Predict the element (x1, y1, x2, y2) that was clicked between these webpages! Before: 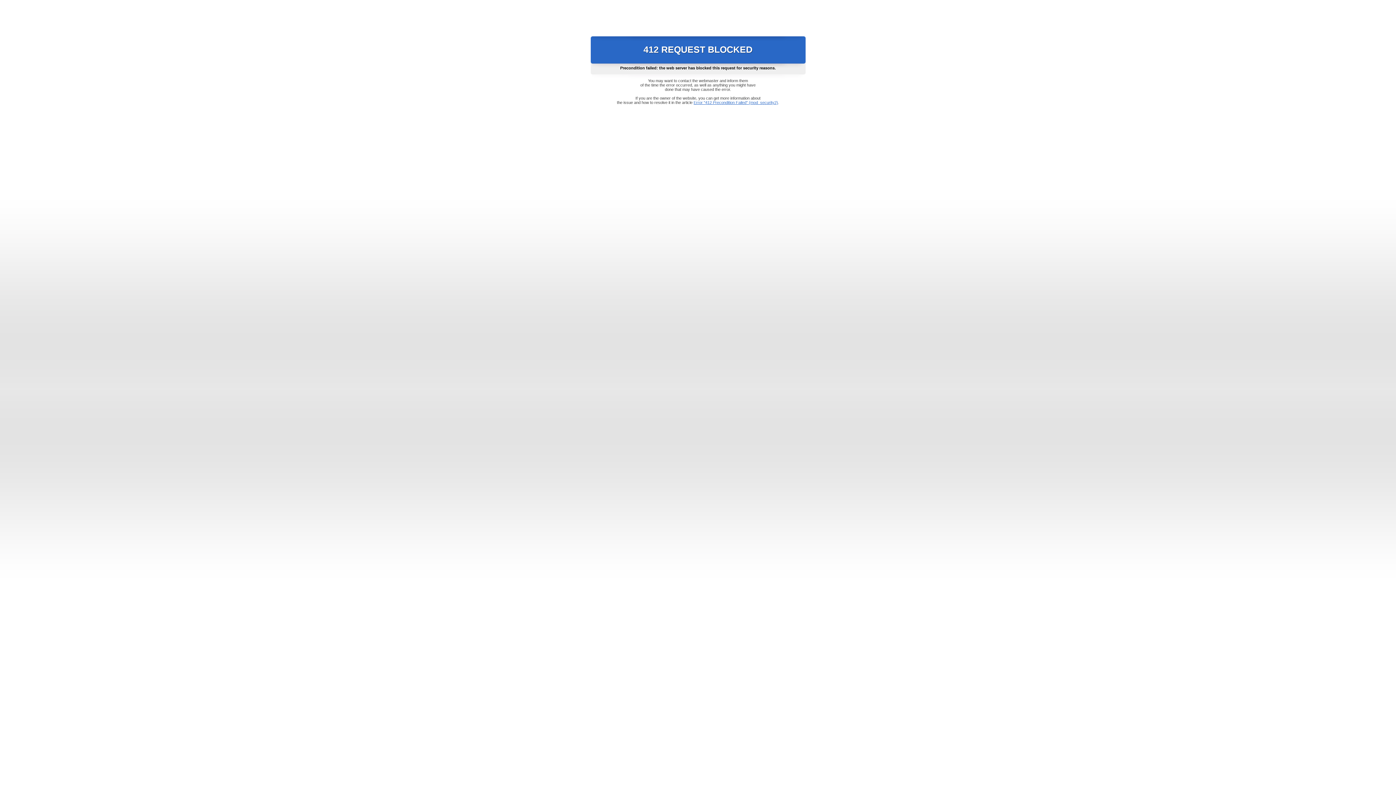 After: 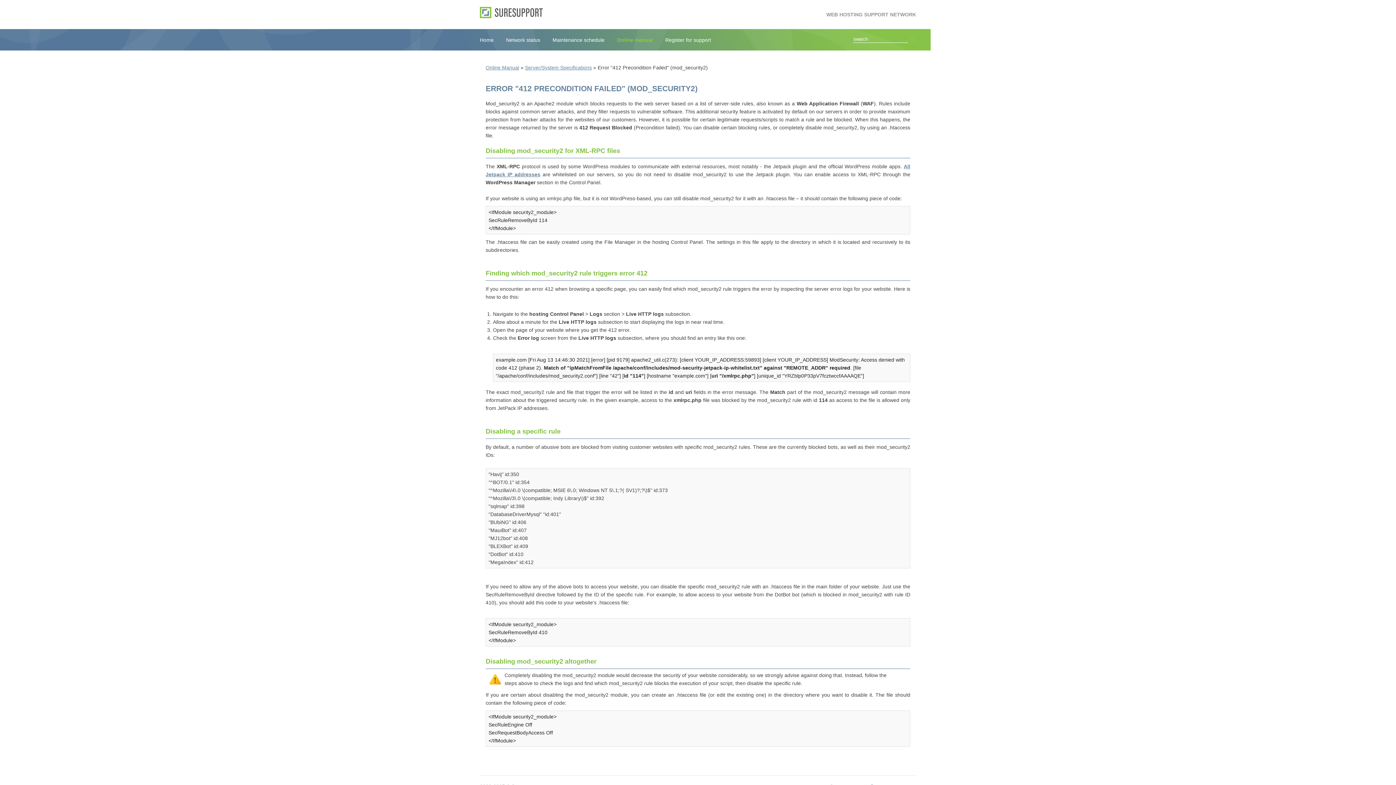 Action: bbox: (693, 100, 778, 104) label: Error "412 Precondition Failed" (mod_security2)